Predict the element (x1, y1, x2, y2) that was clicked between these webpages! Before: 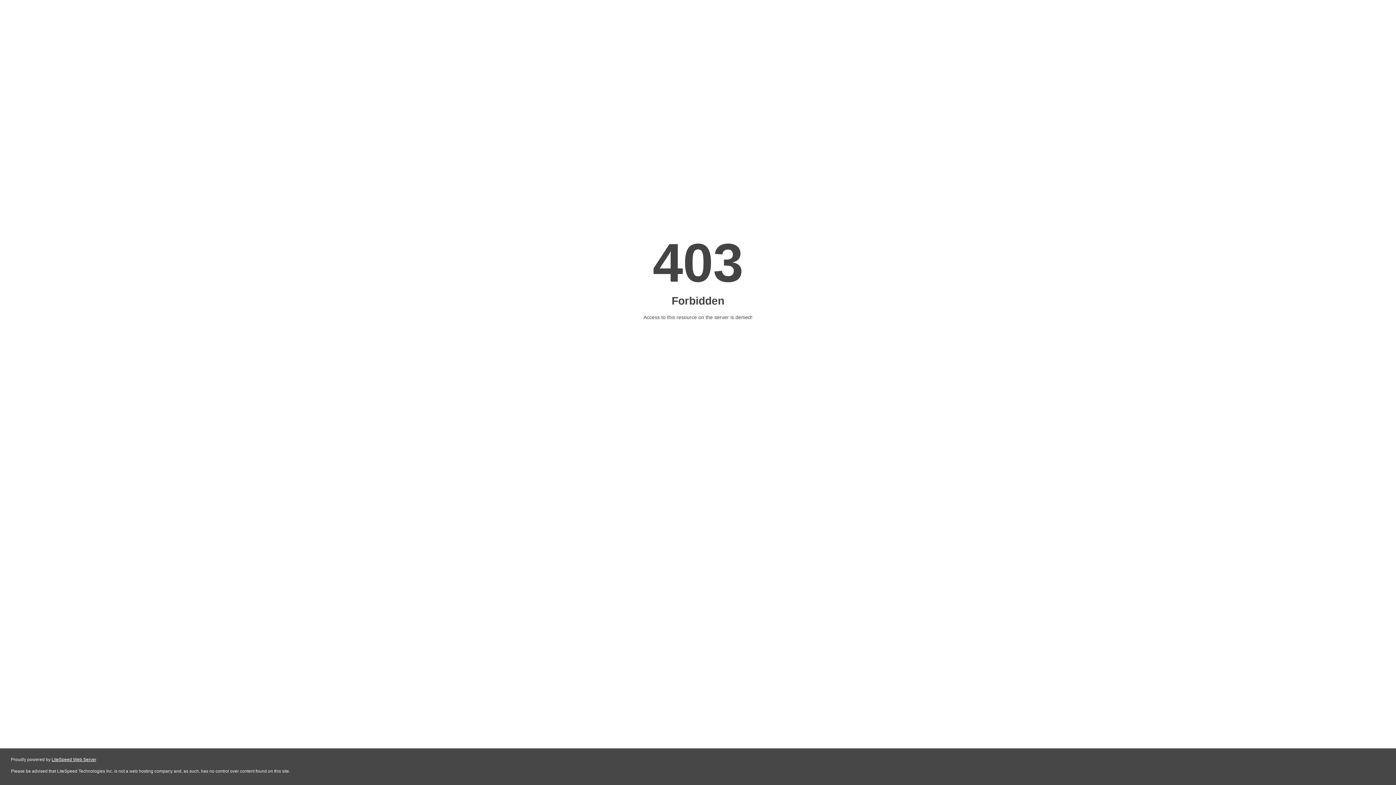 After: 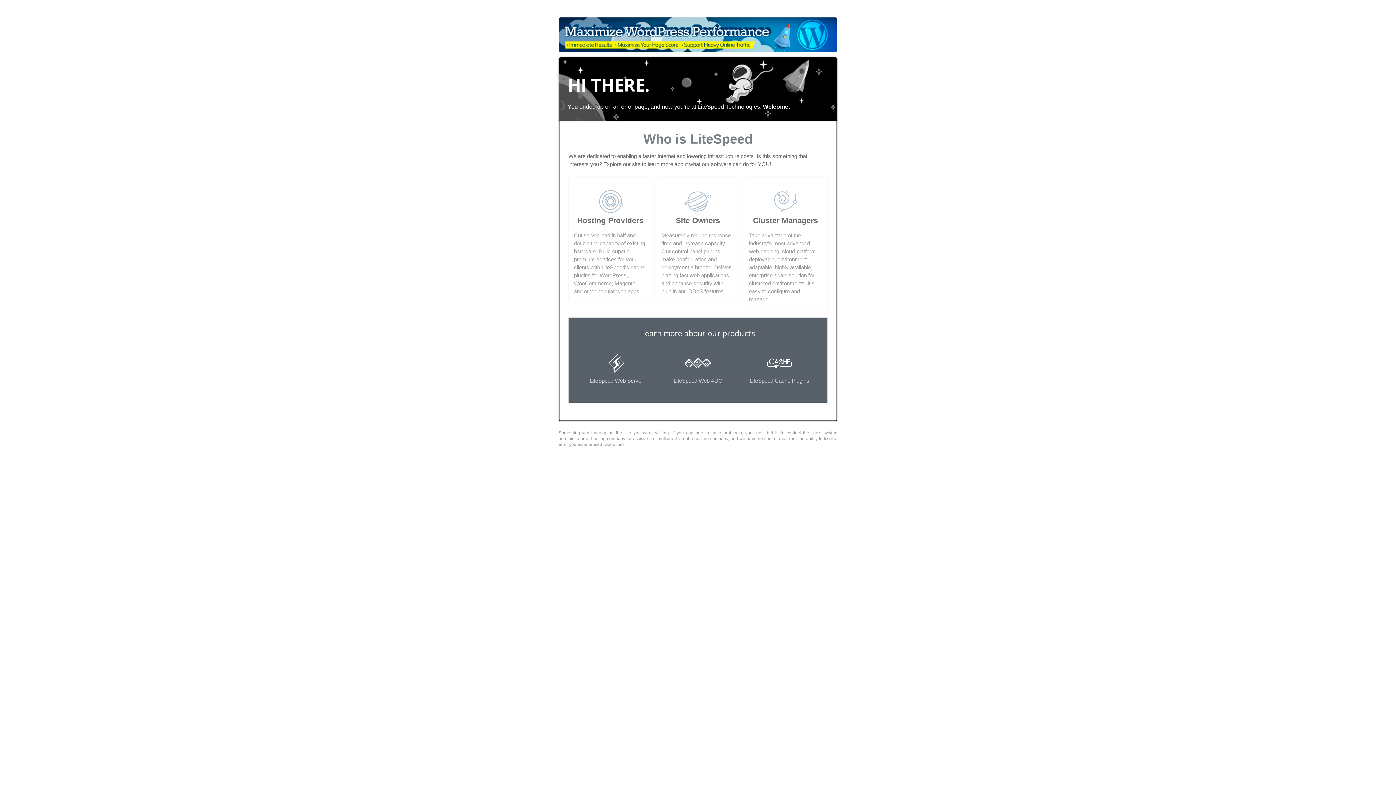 Action: bbox: (51, 757, 96, 762) label: LiteSpeed Web Server